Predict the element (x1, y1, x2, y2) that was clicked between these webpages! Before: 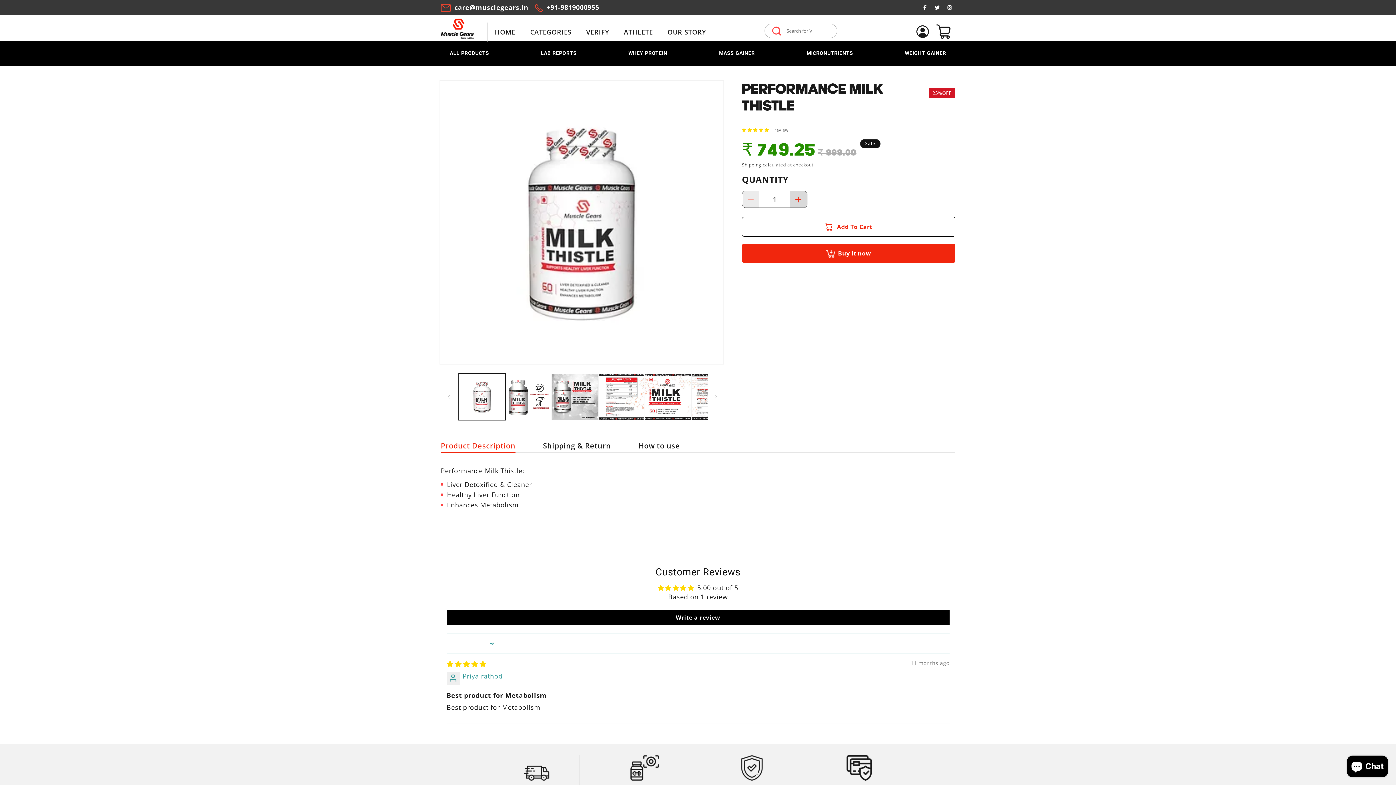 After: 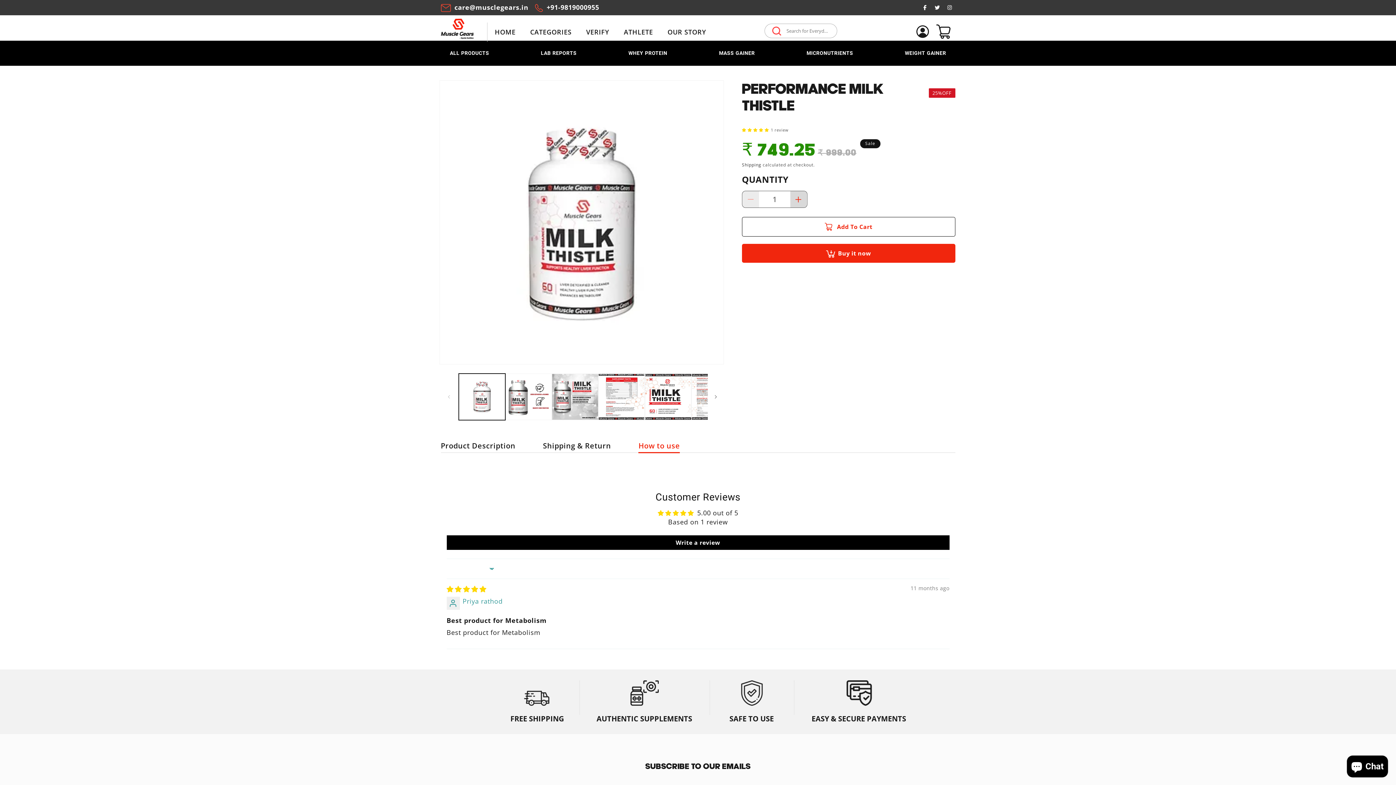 Action: bbox: (638, 439, 680, 452) label: How to use